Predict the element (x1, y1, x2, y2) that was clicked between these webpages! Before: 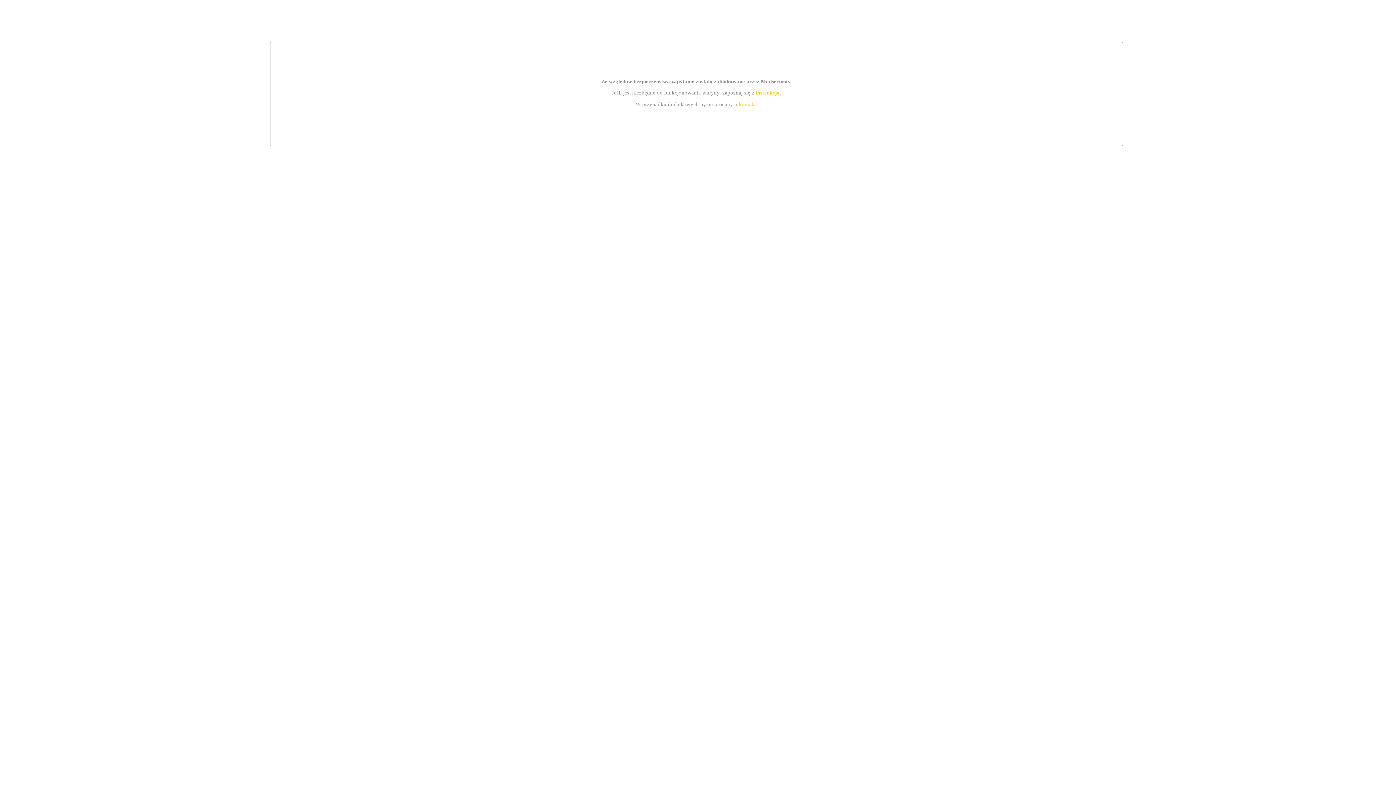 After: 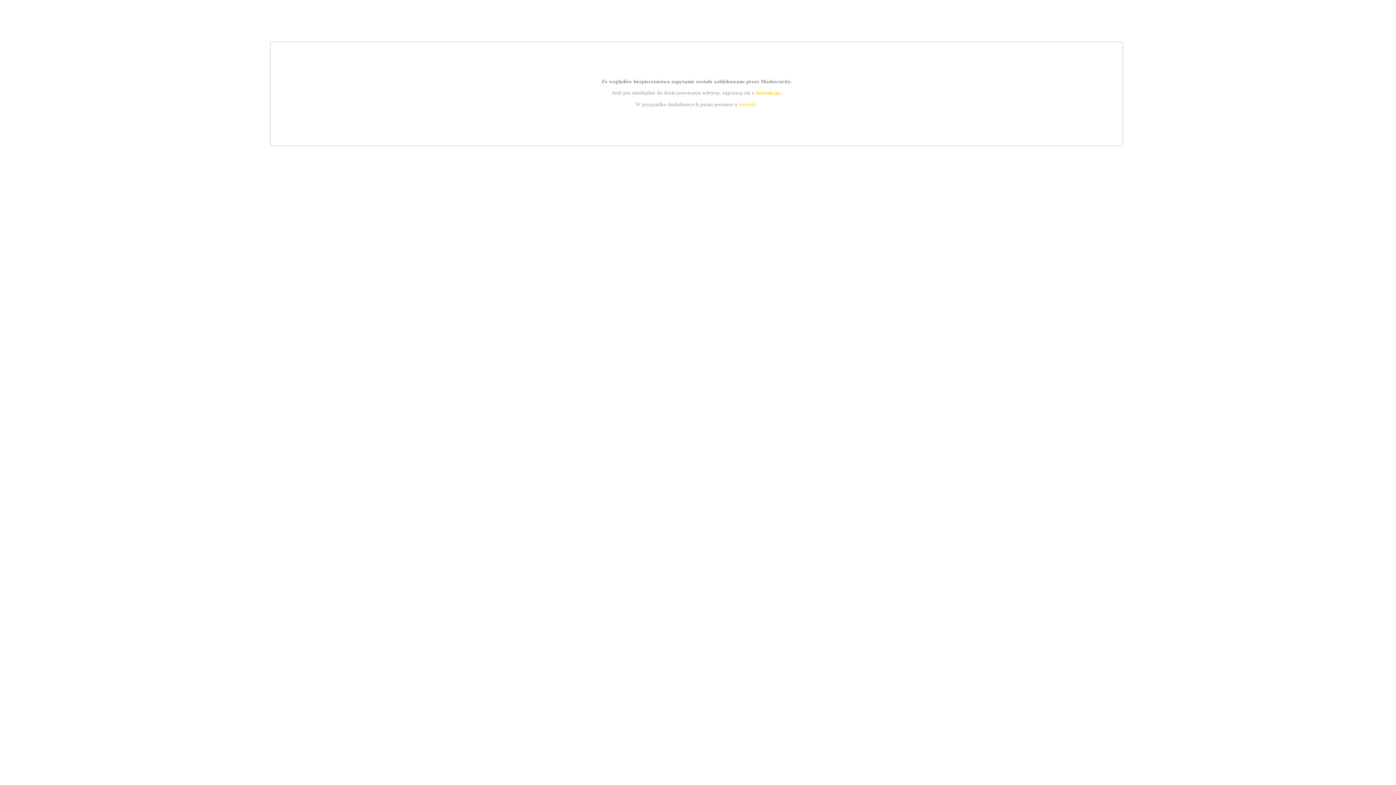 Action: label: instrukcją bbox: (755, 89, 779, 95)